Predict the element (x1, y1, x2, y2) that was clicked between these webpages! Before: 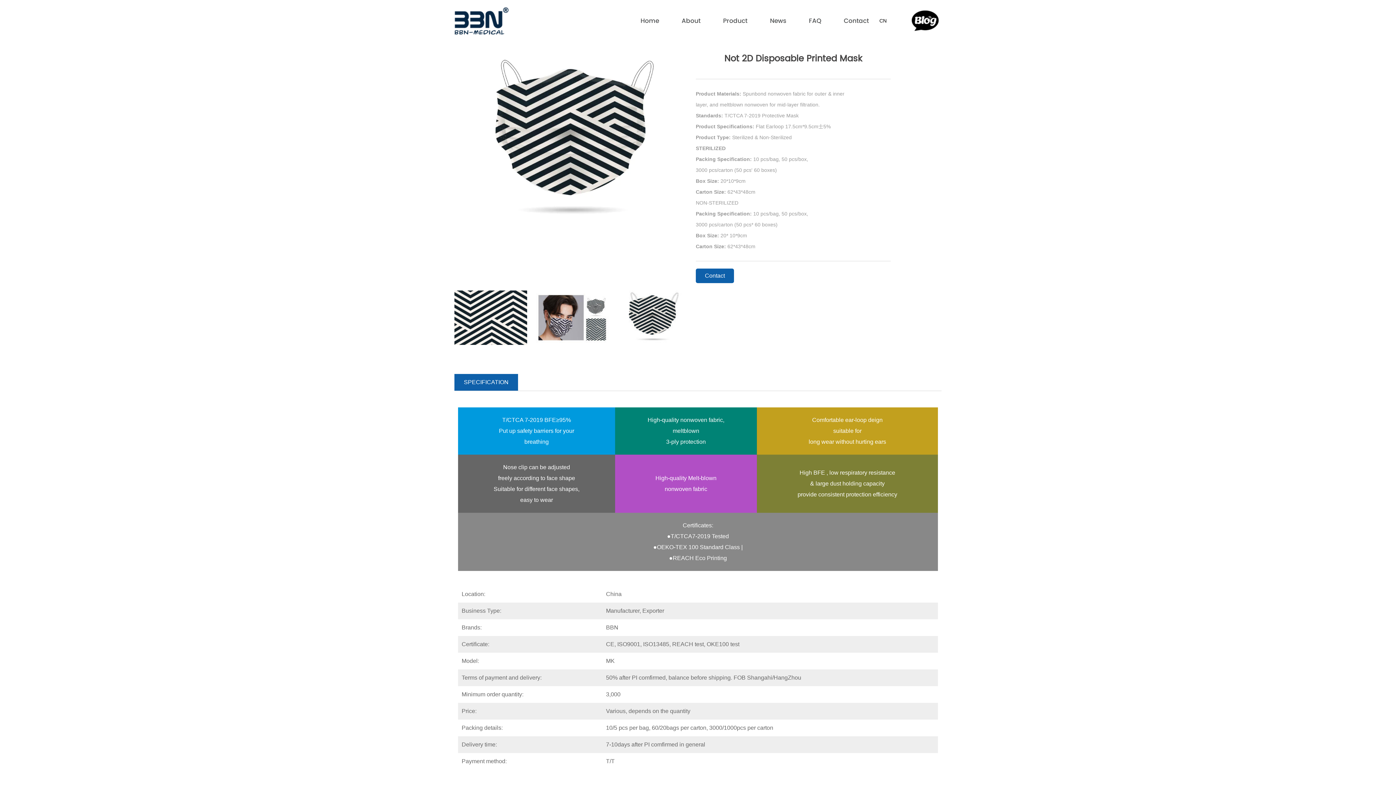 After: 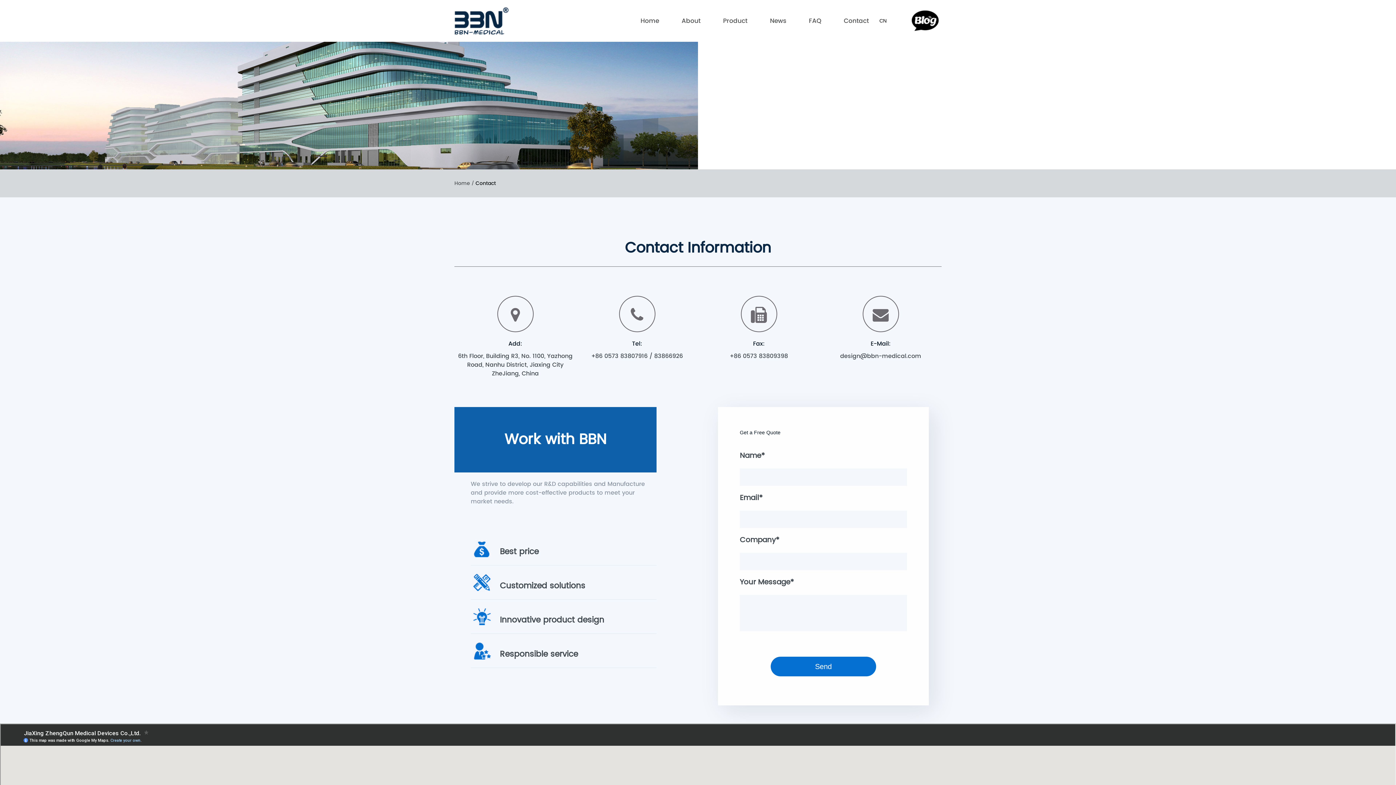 Action: bbox: (696, 268, 734, 283) label: Contact